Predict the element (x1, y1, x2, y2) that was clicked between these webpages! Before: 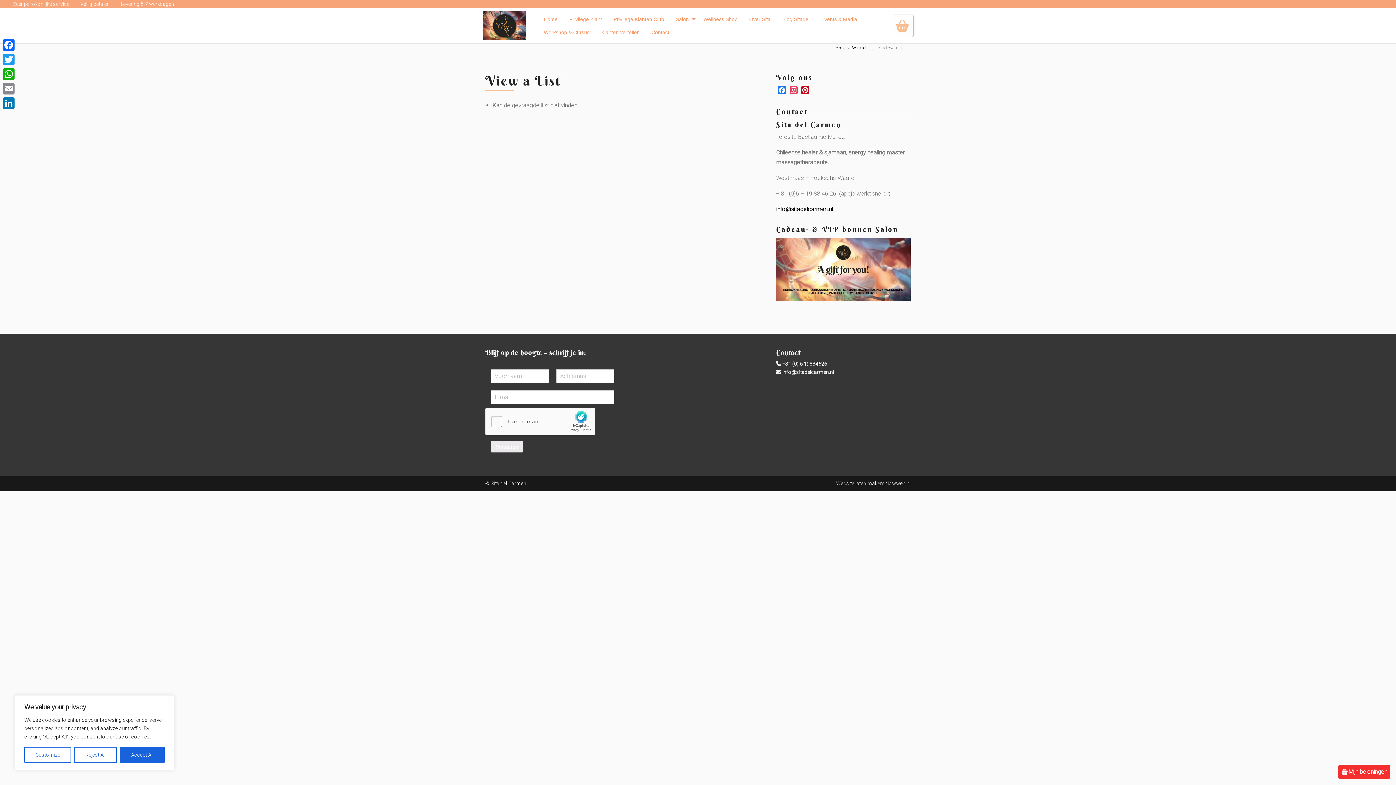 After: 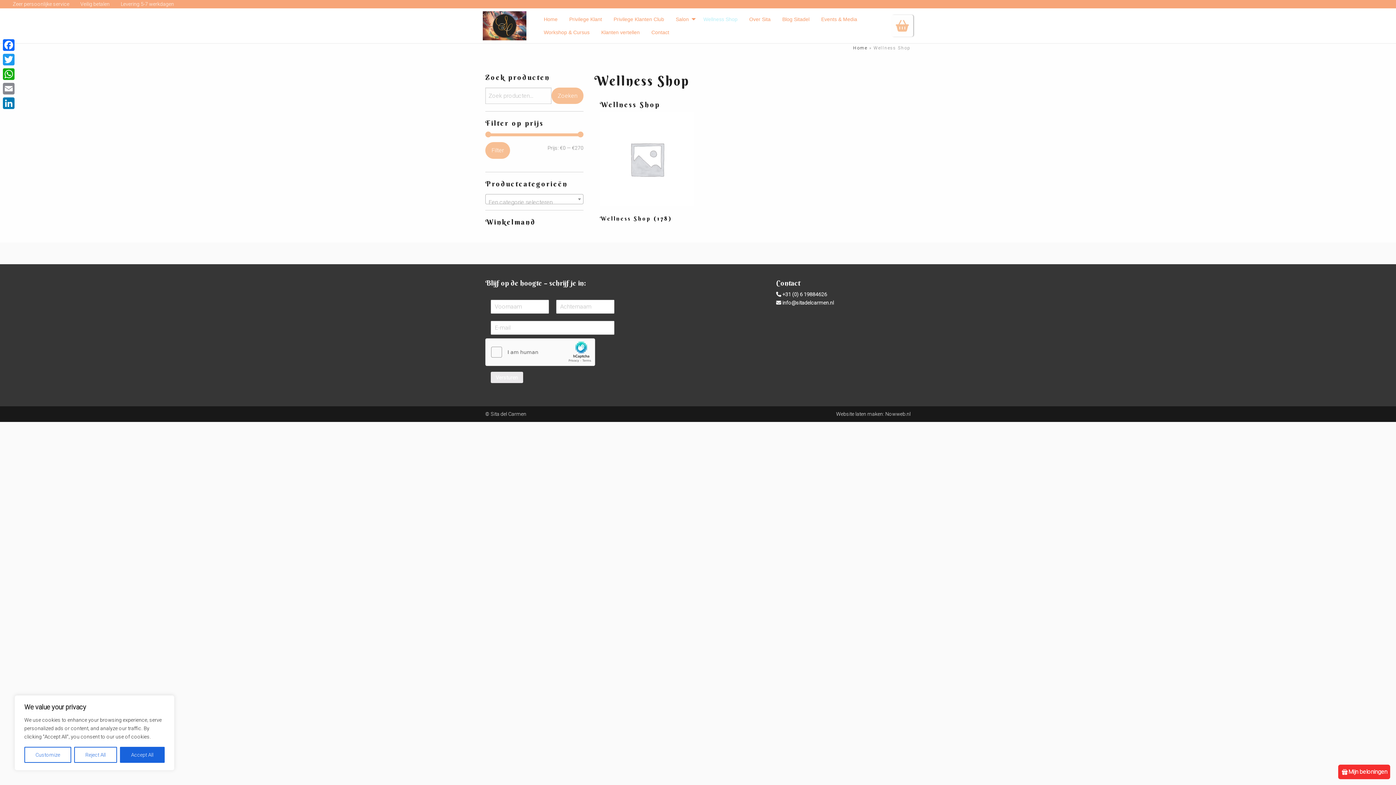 Action: label: Veilig betalen bbox: (80, 1, 109, 6)